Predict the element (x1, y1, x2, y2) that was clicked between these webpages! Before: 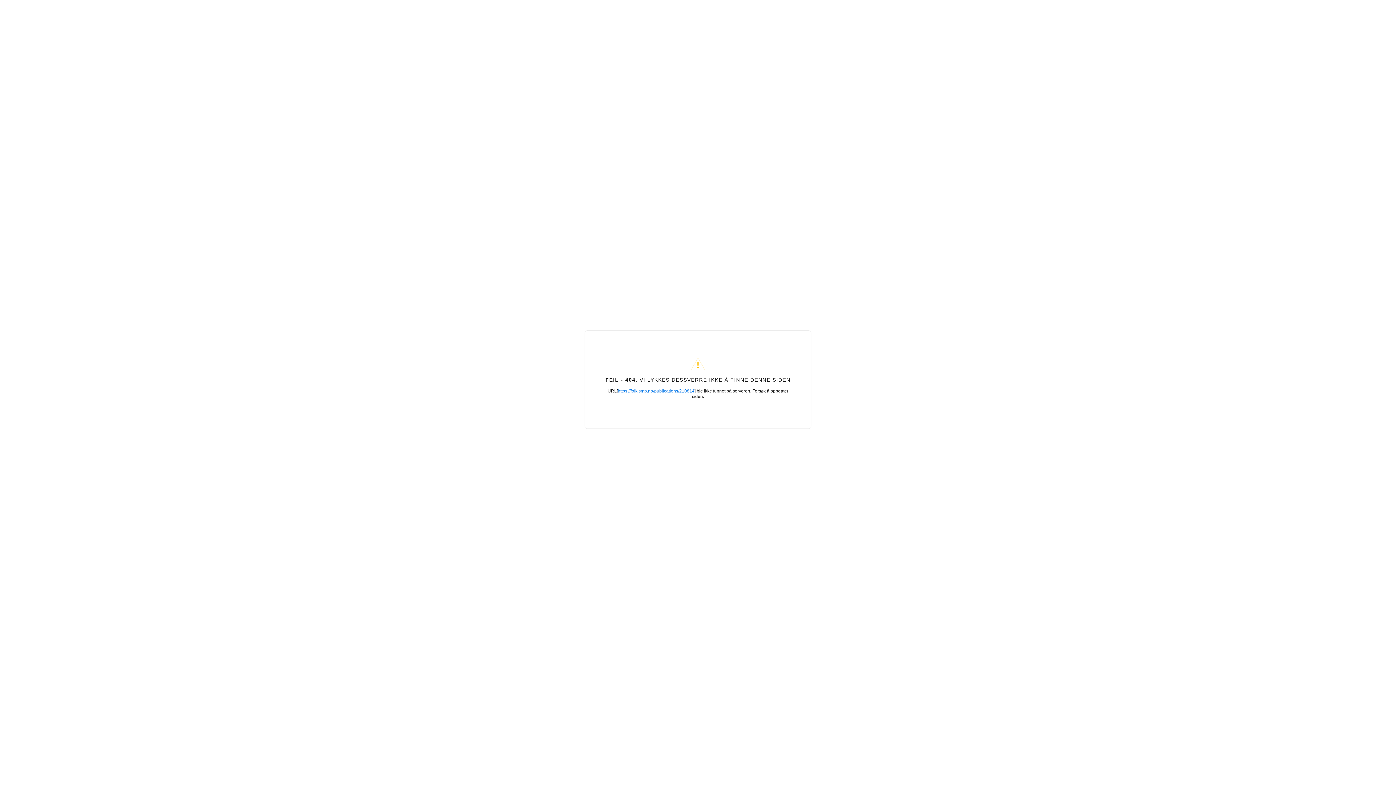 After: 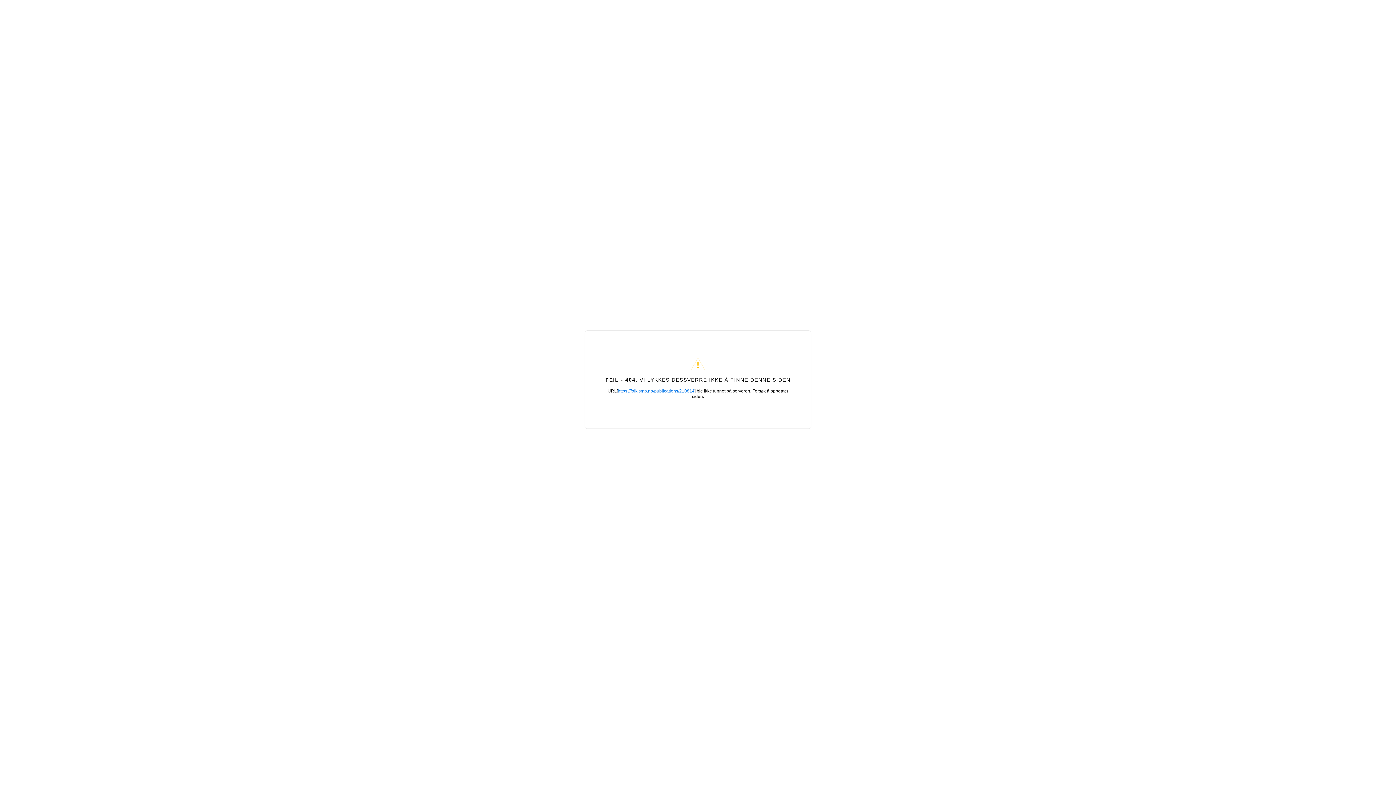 Action: bbox: (618, 388, 694, 393) label: https://folk.smp.no/publications/210814